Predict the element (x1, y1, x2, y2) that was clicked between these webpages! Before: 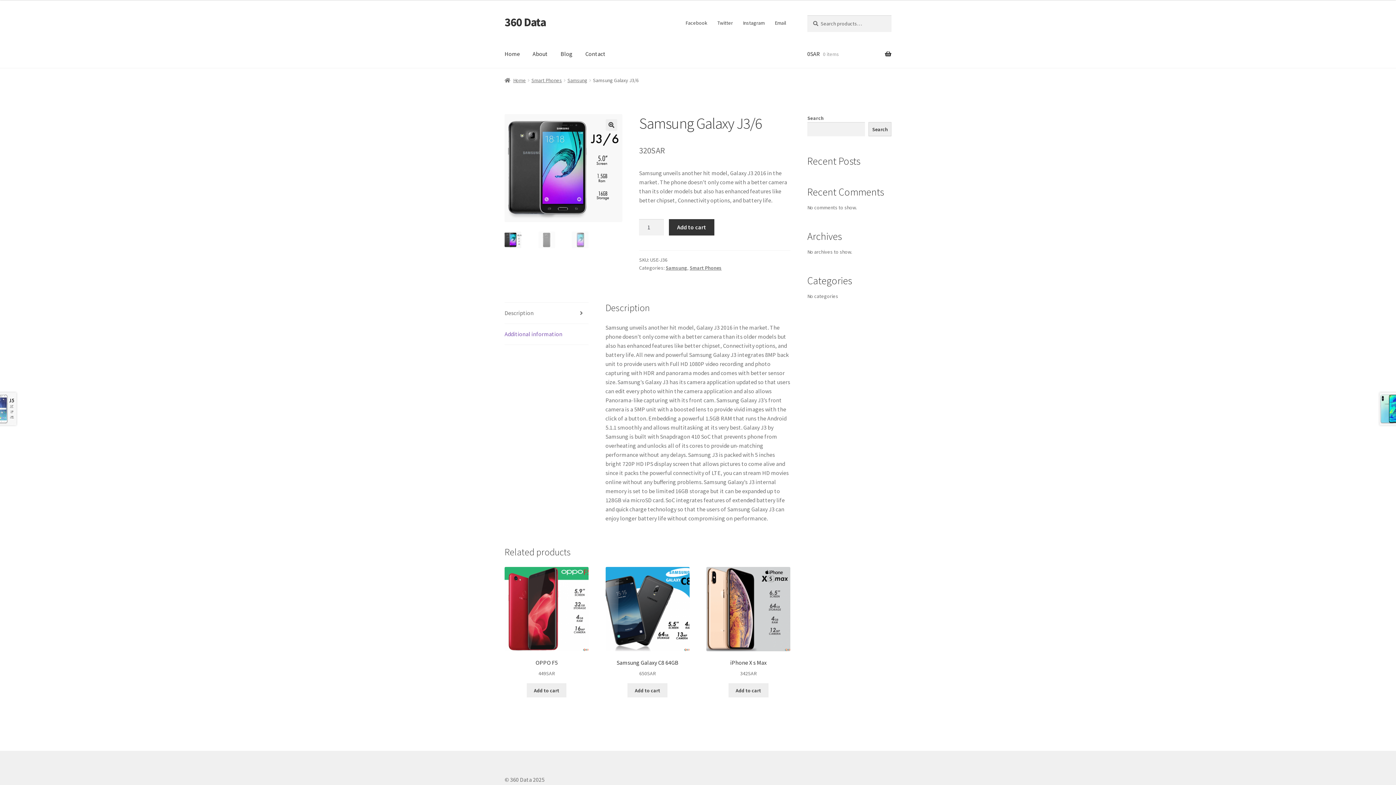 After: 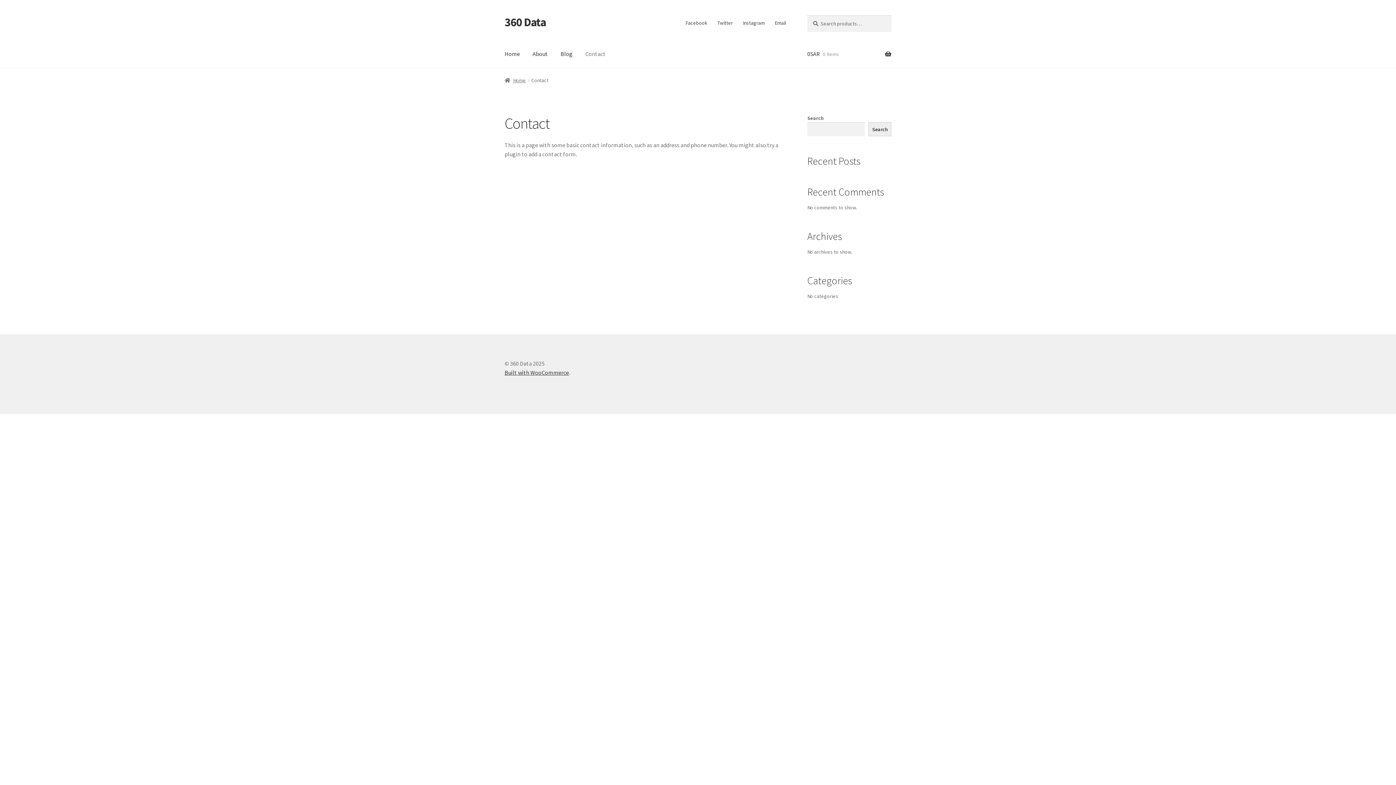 Action: bbox: (579, 39, 611, 67) label: Contact